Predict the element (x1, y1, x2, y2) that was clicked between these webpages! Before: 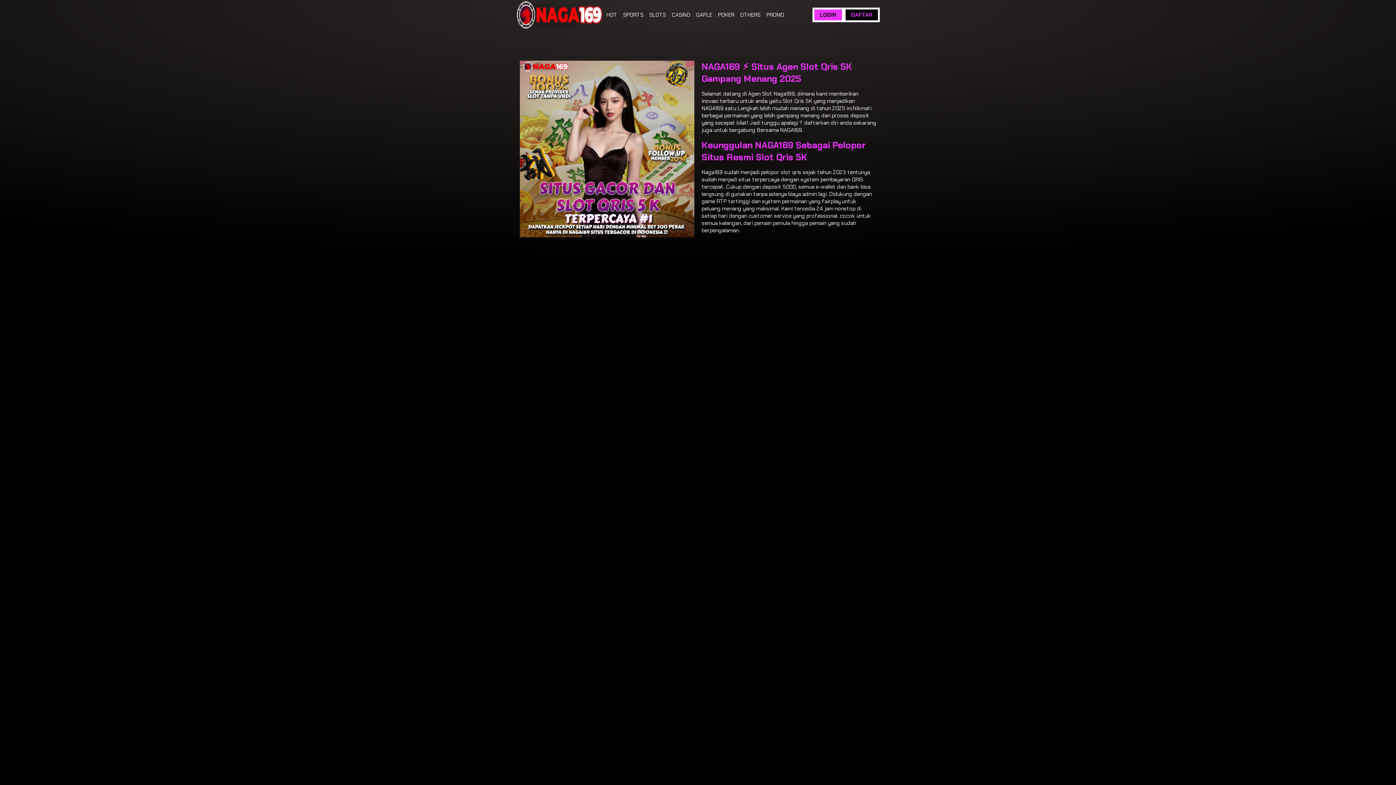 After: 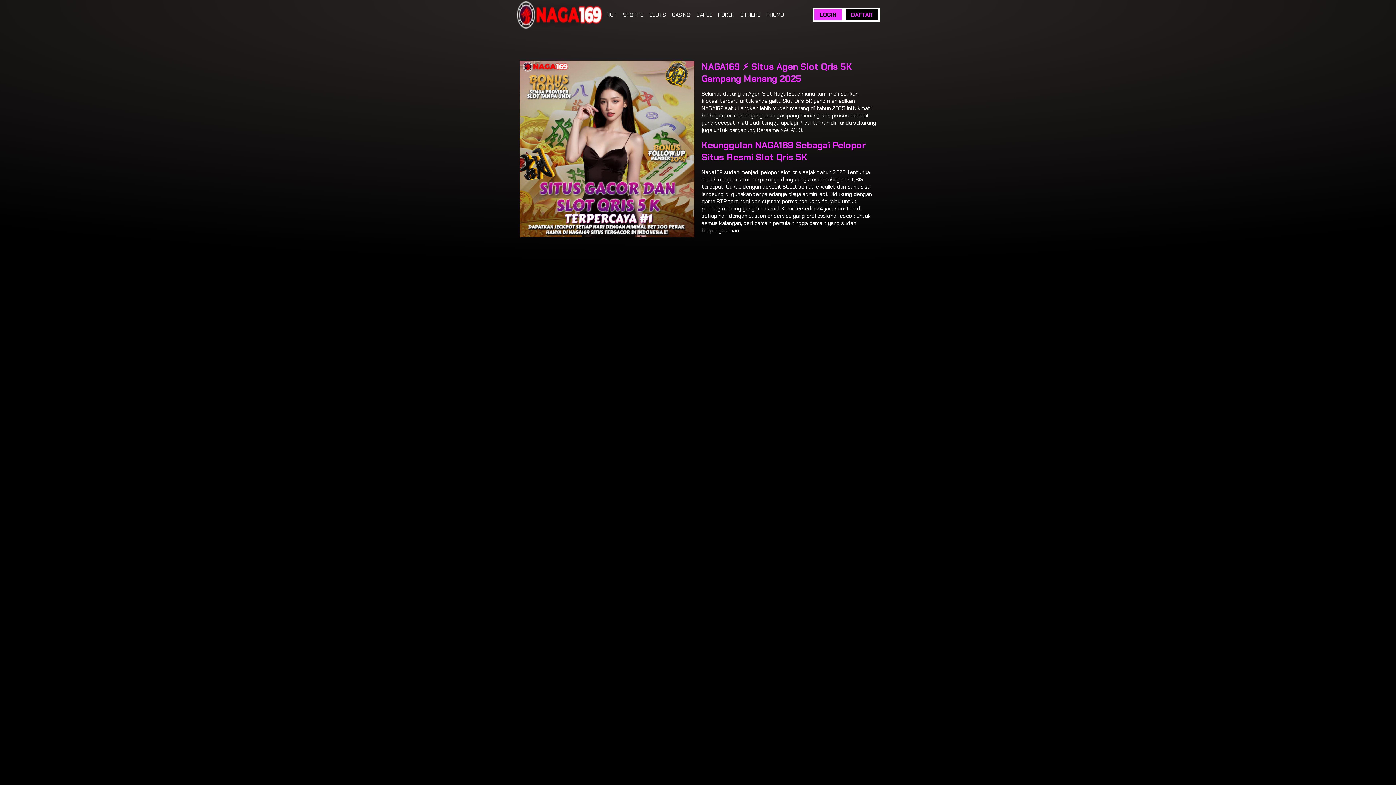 Action: bbox: (696, 11, 712, 18) label: GAPLE